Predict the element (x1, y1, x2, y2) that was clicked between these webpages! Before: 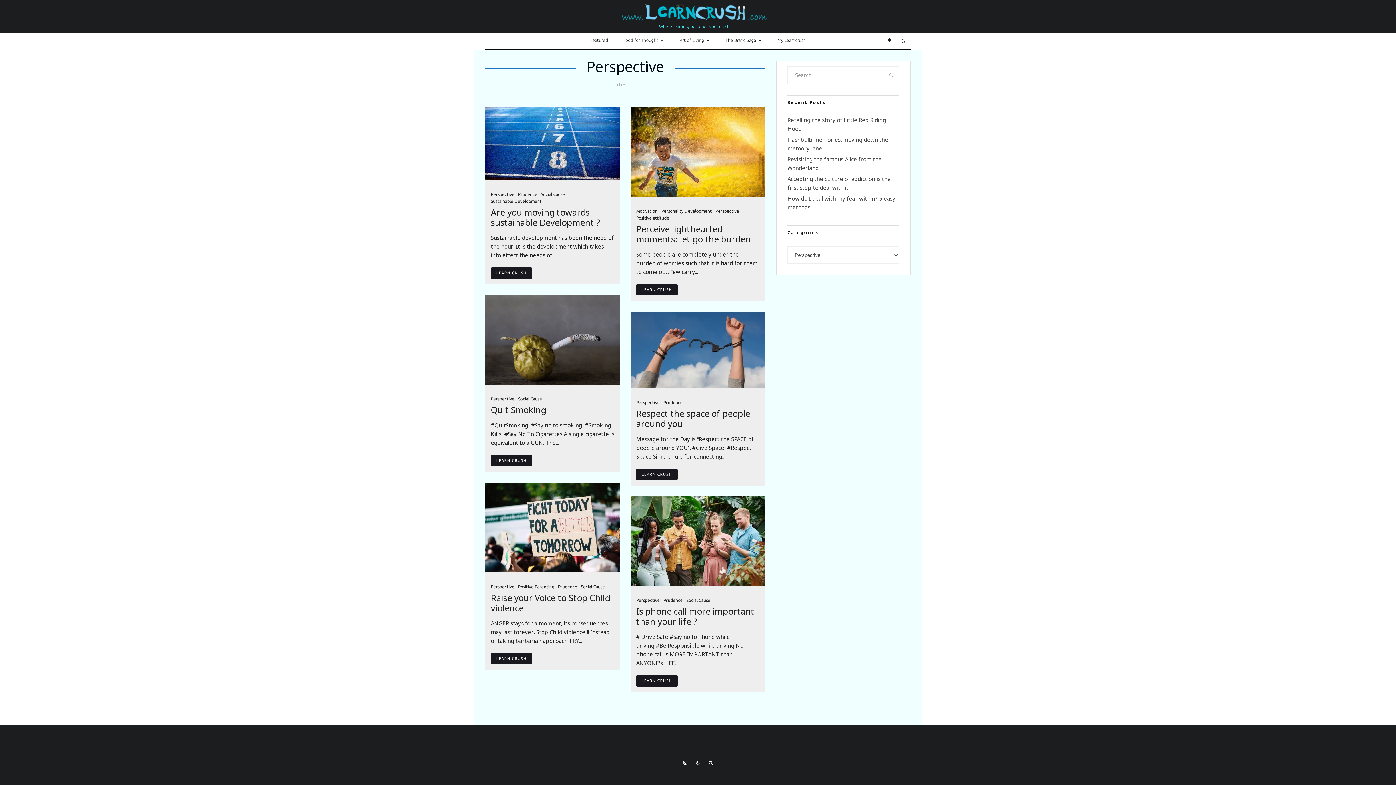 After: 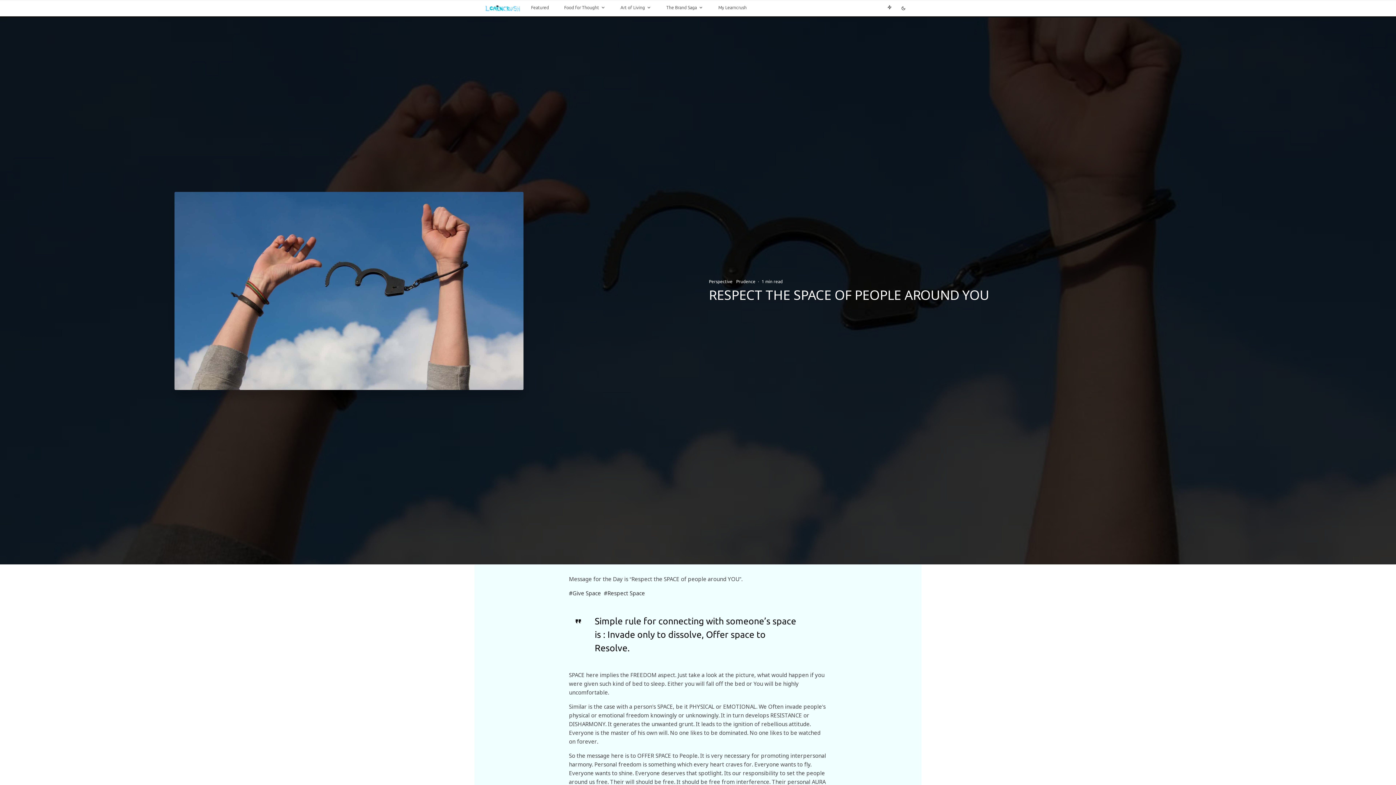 Action: bbox: (630, 311, 765, 388)